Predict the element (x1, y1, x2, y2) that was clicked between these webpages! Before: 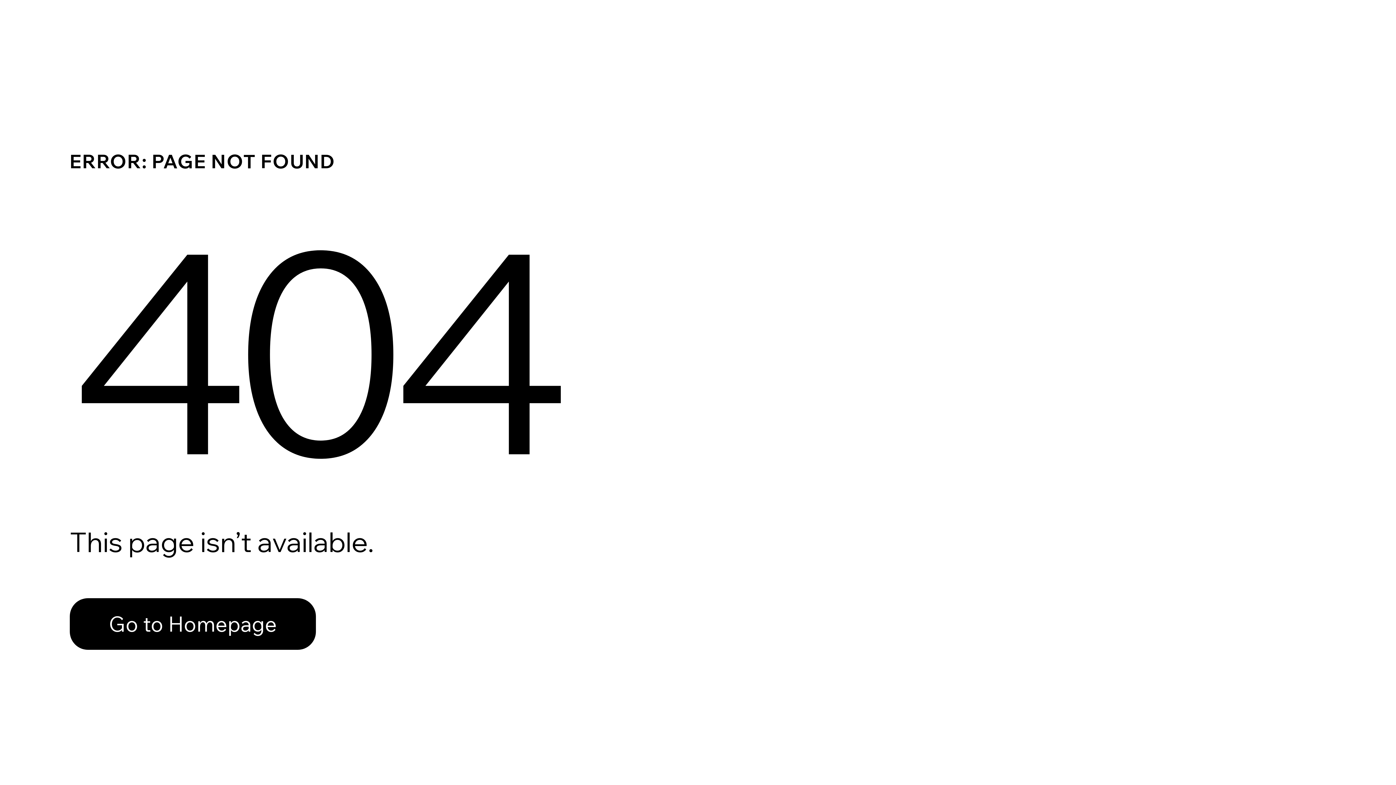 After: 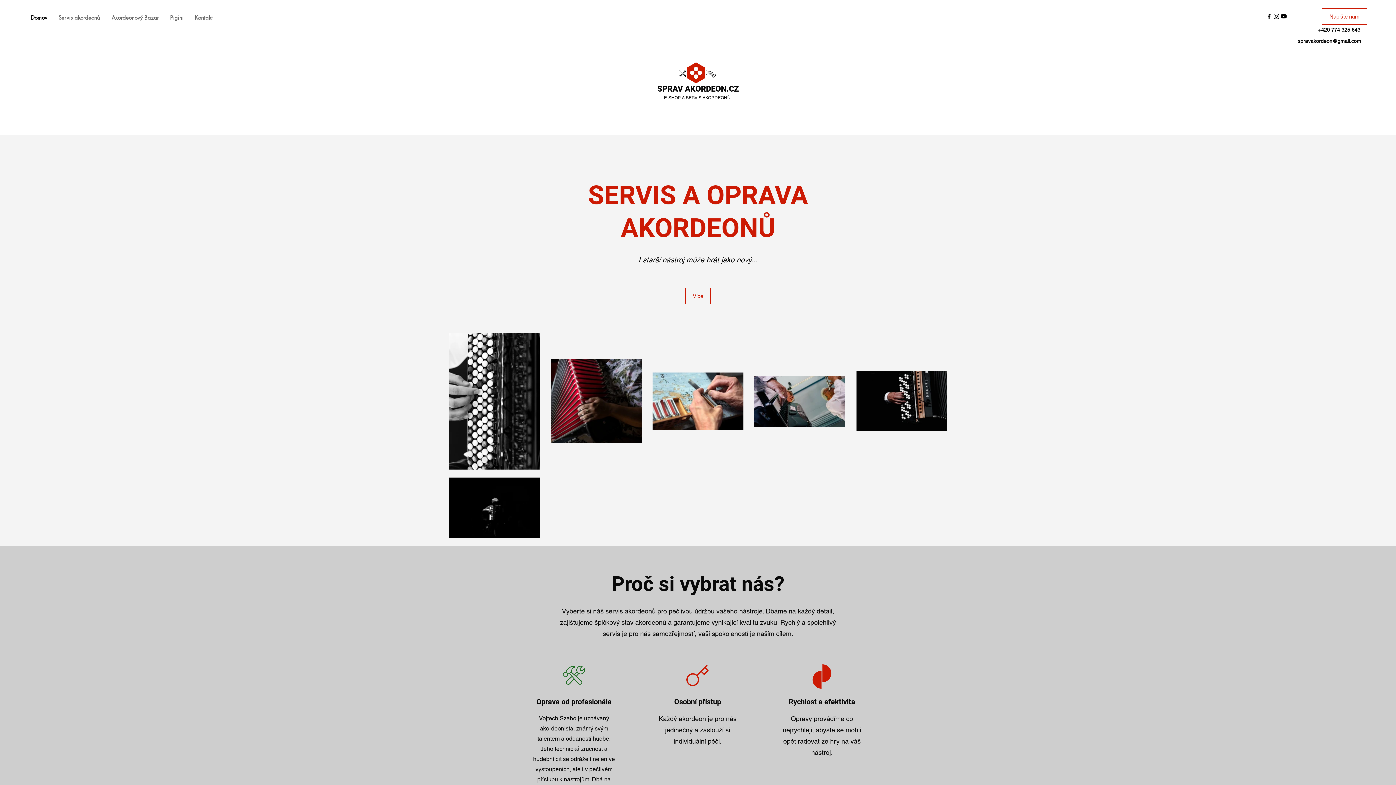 Action: label: Go to Homepage bbox: (69, 582, 768, 659)